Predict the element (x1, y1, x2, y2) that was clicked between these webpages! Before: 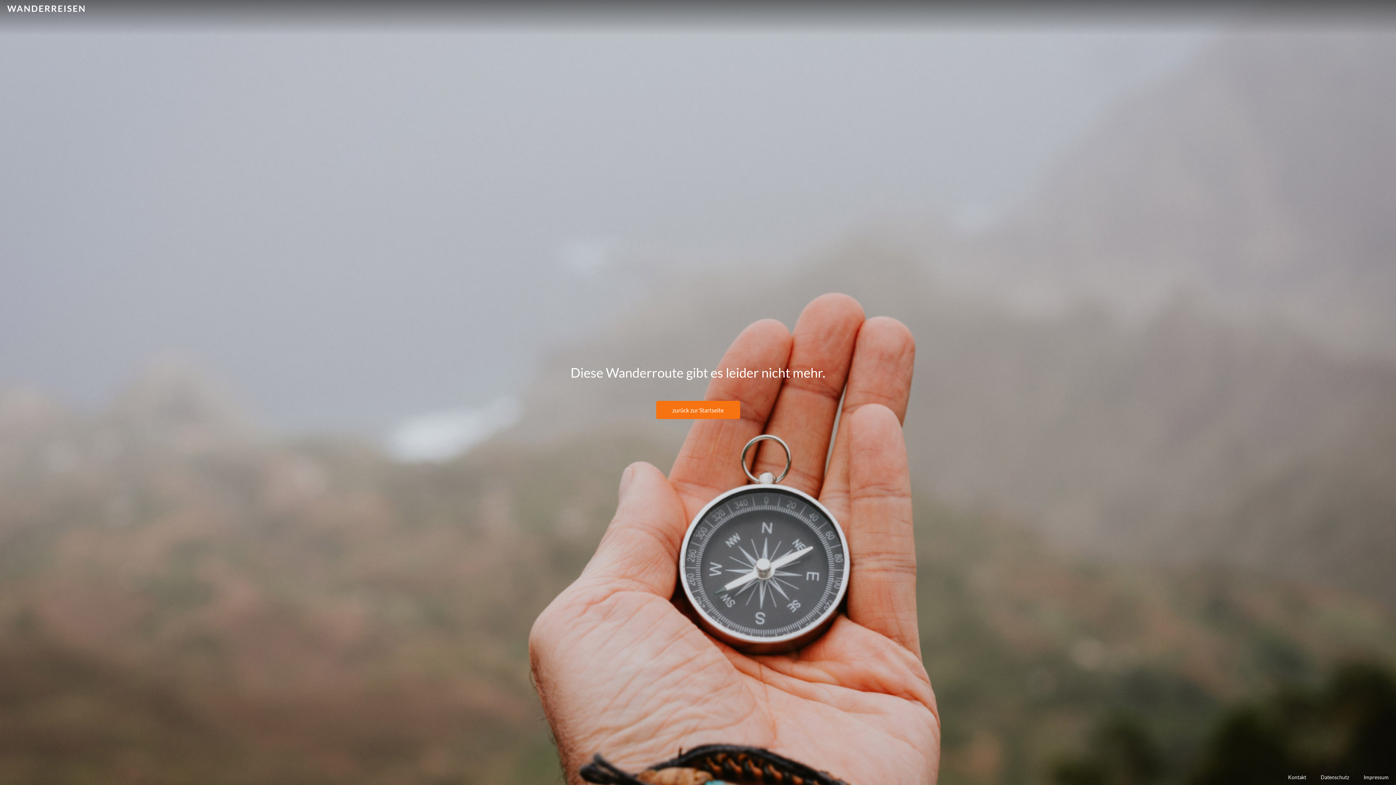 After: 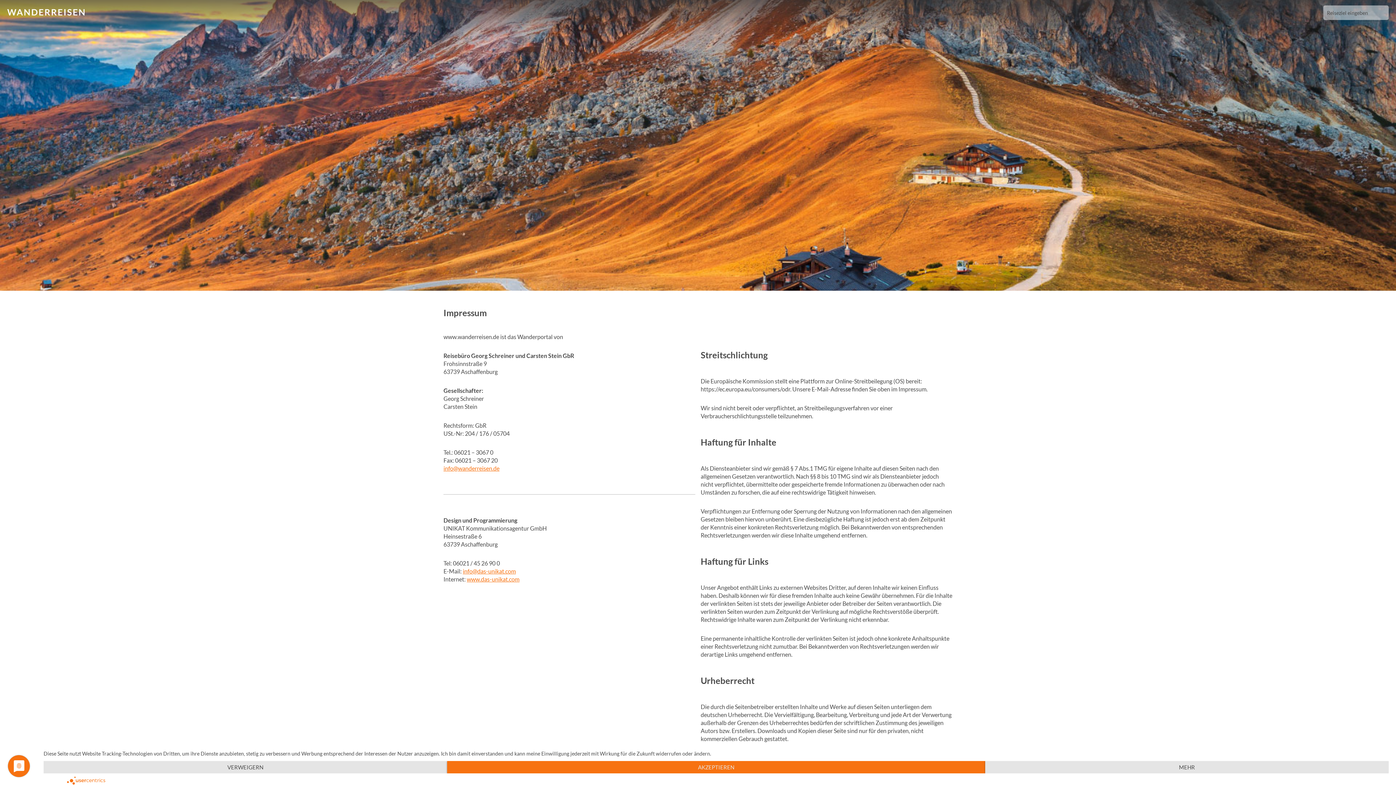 Action: label: Impressum bbox: (1364, 774, 1389, 780)